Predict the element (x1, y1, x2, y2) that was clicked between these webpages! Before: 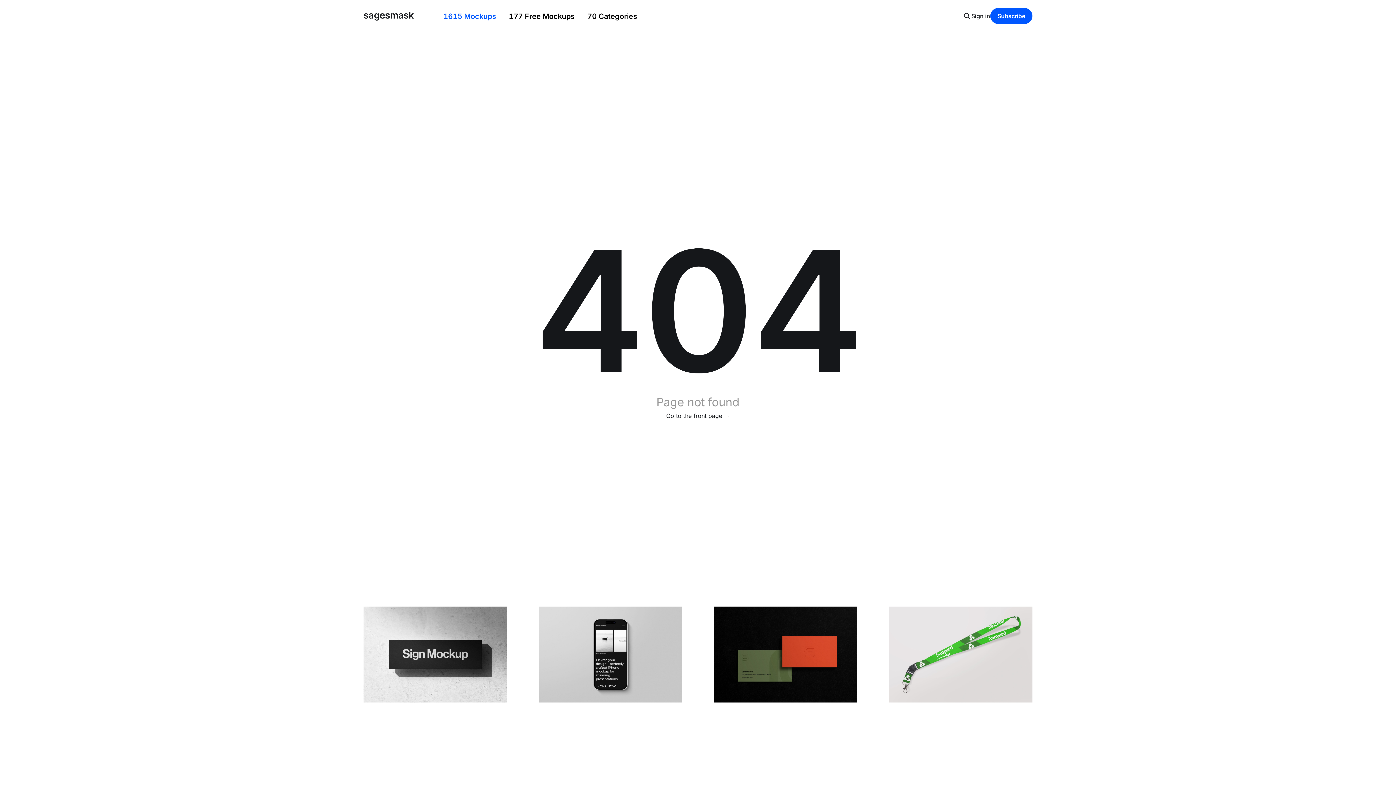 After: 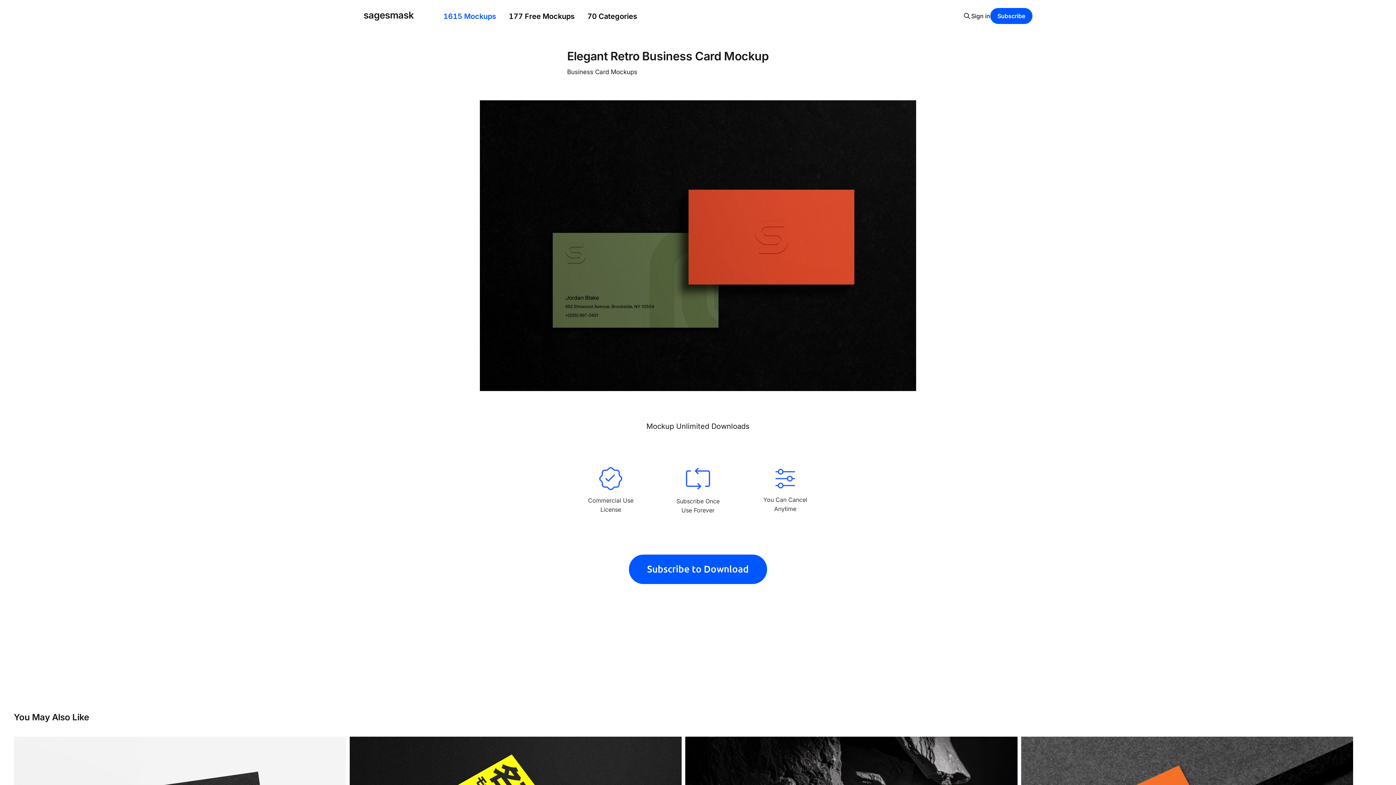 Action: bbox: (713, 606, 857, 702)